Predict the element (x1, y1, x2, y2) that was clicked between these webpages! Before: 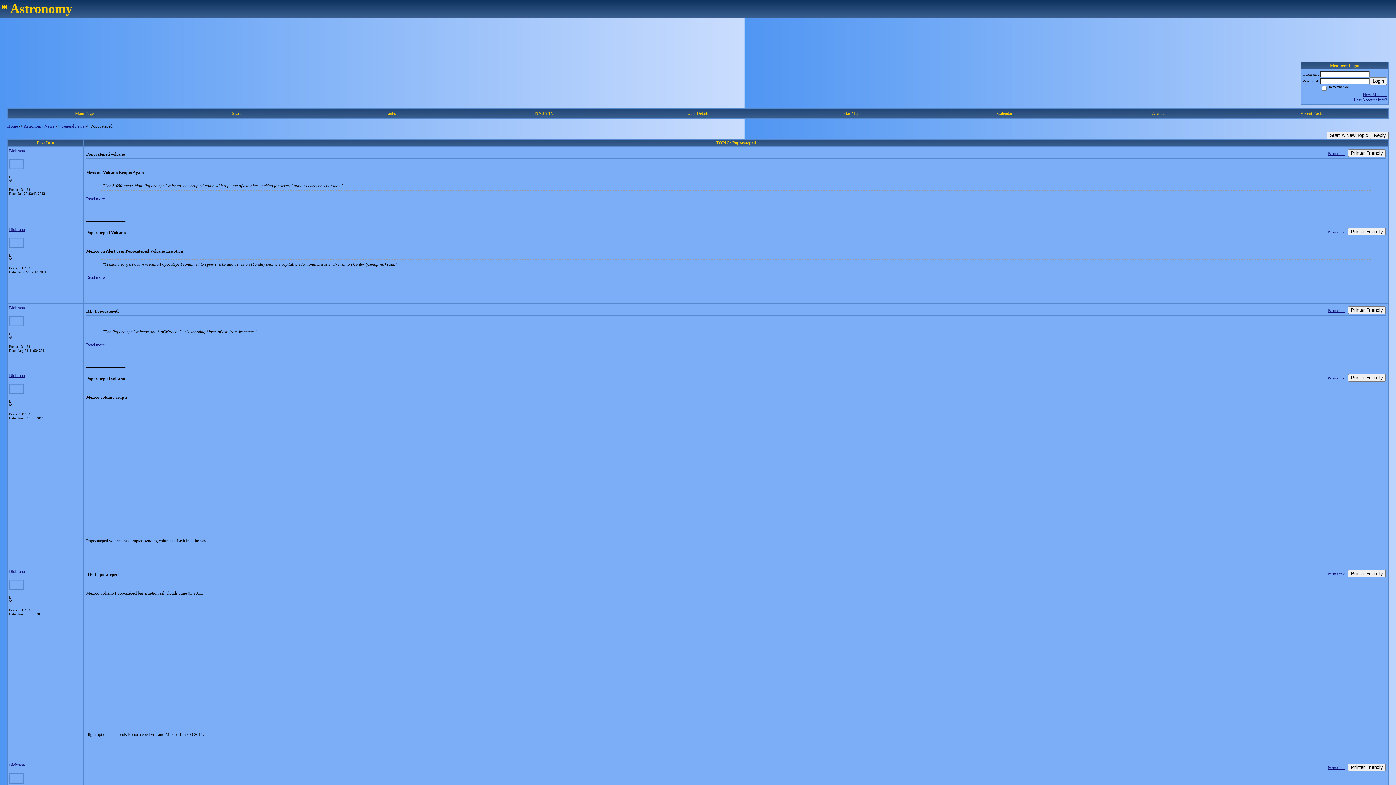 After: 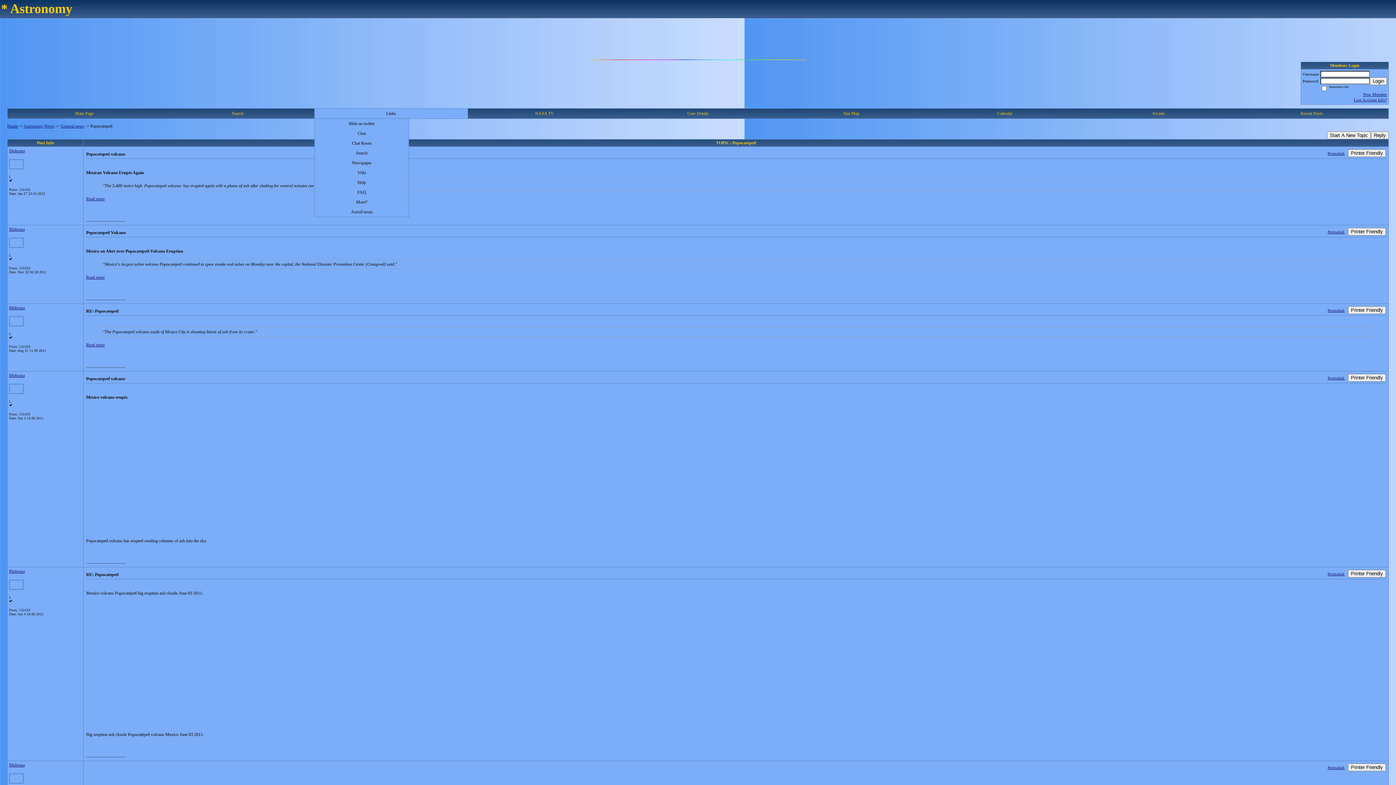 Action: label: Links bbox: (386, 110, 396, 116)